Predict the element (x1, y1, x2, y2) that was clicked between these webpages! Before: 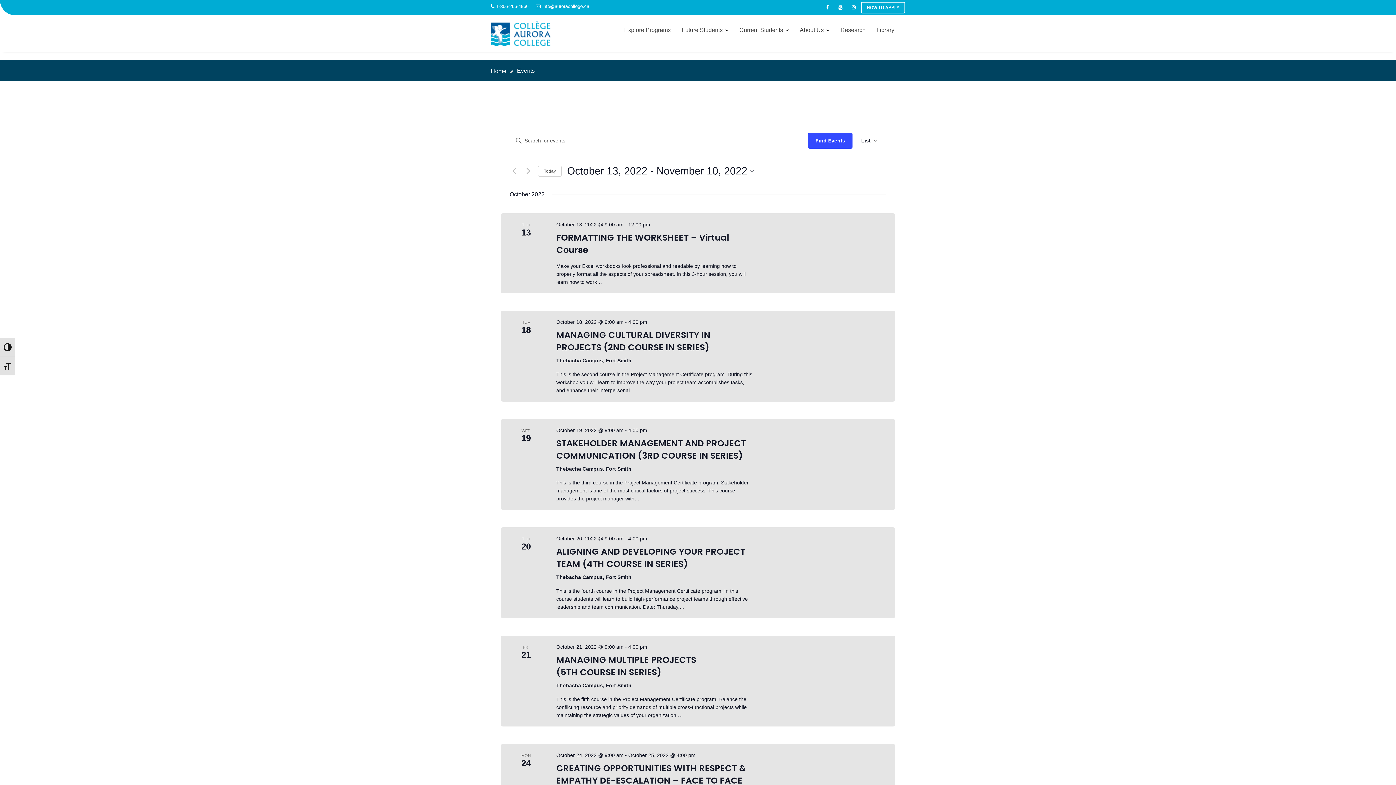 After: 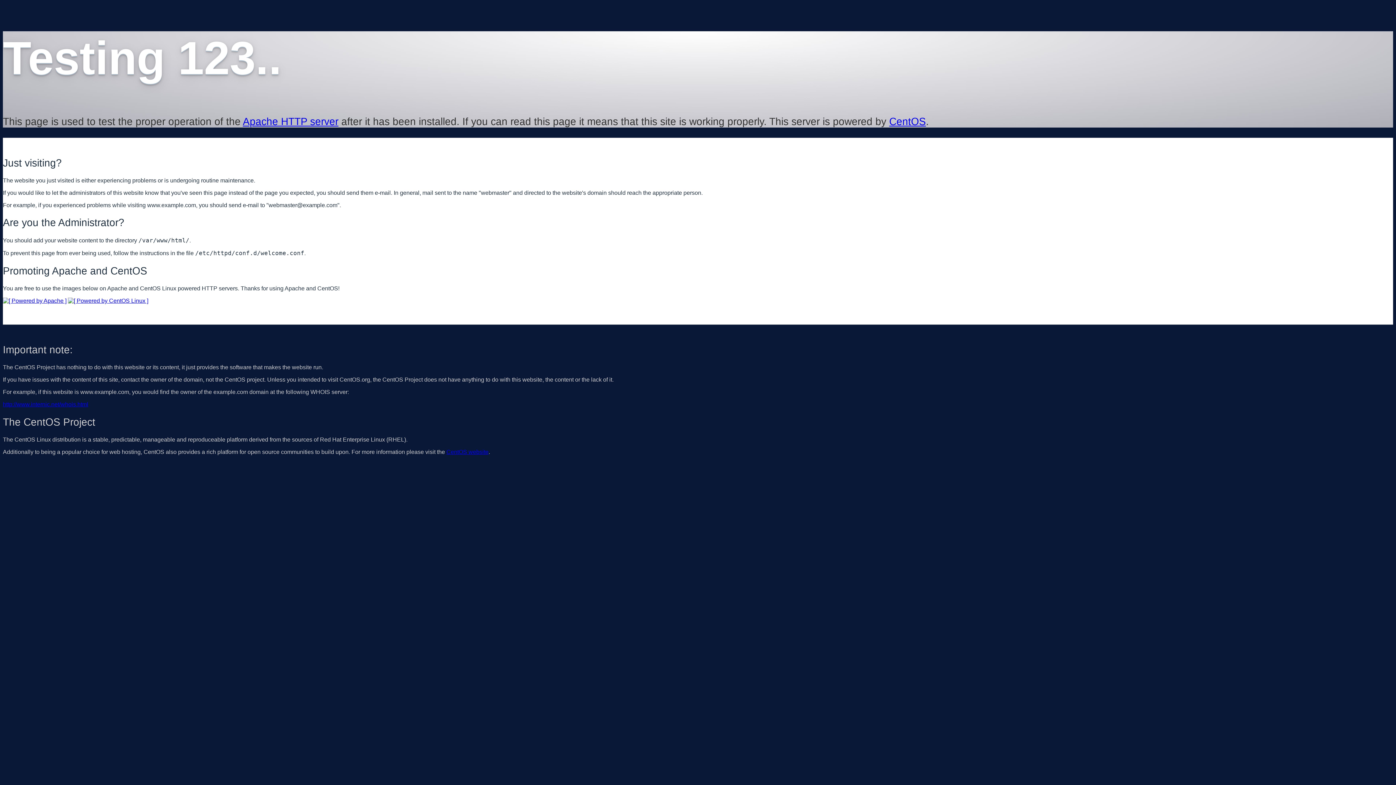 Action: bbox: (835, 21, 871, 39) label: Research